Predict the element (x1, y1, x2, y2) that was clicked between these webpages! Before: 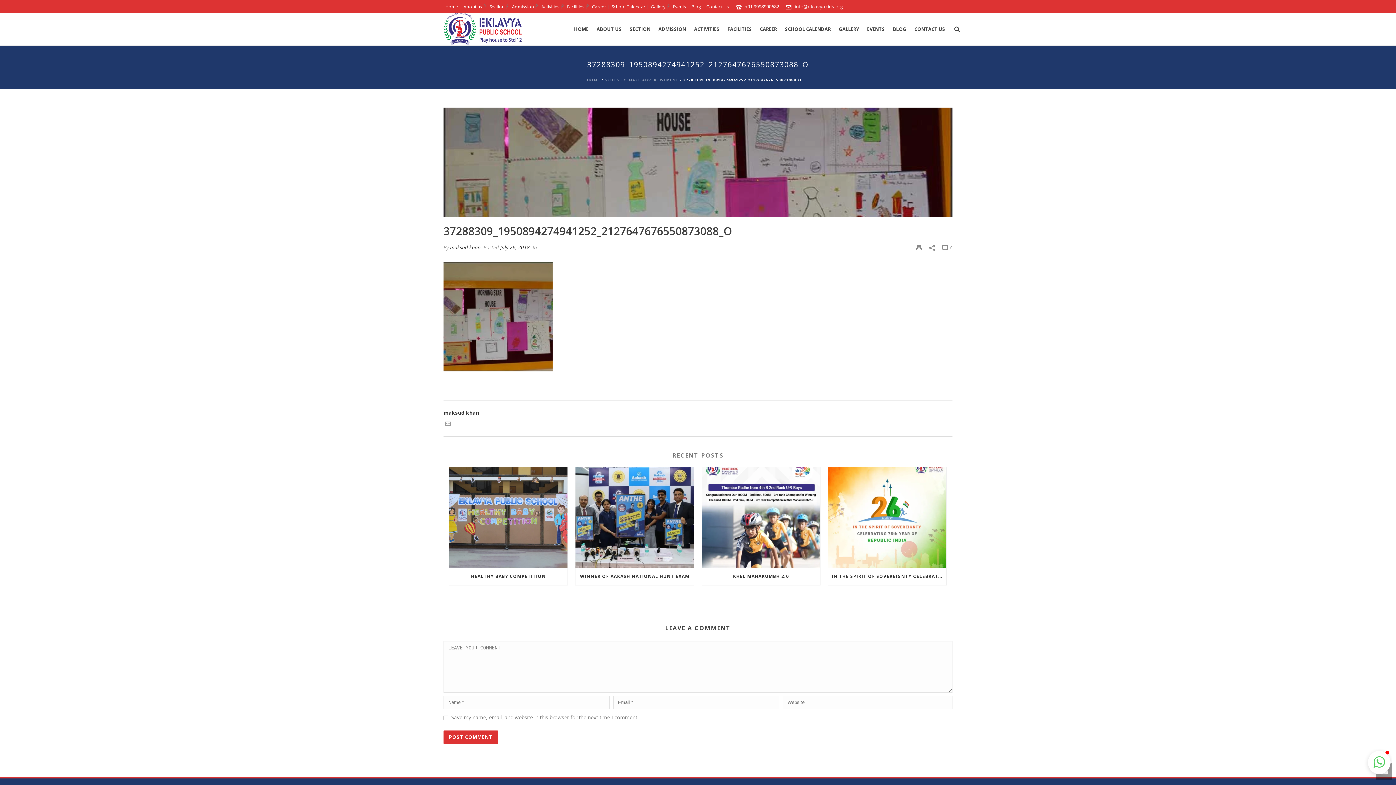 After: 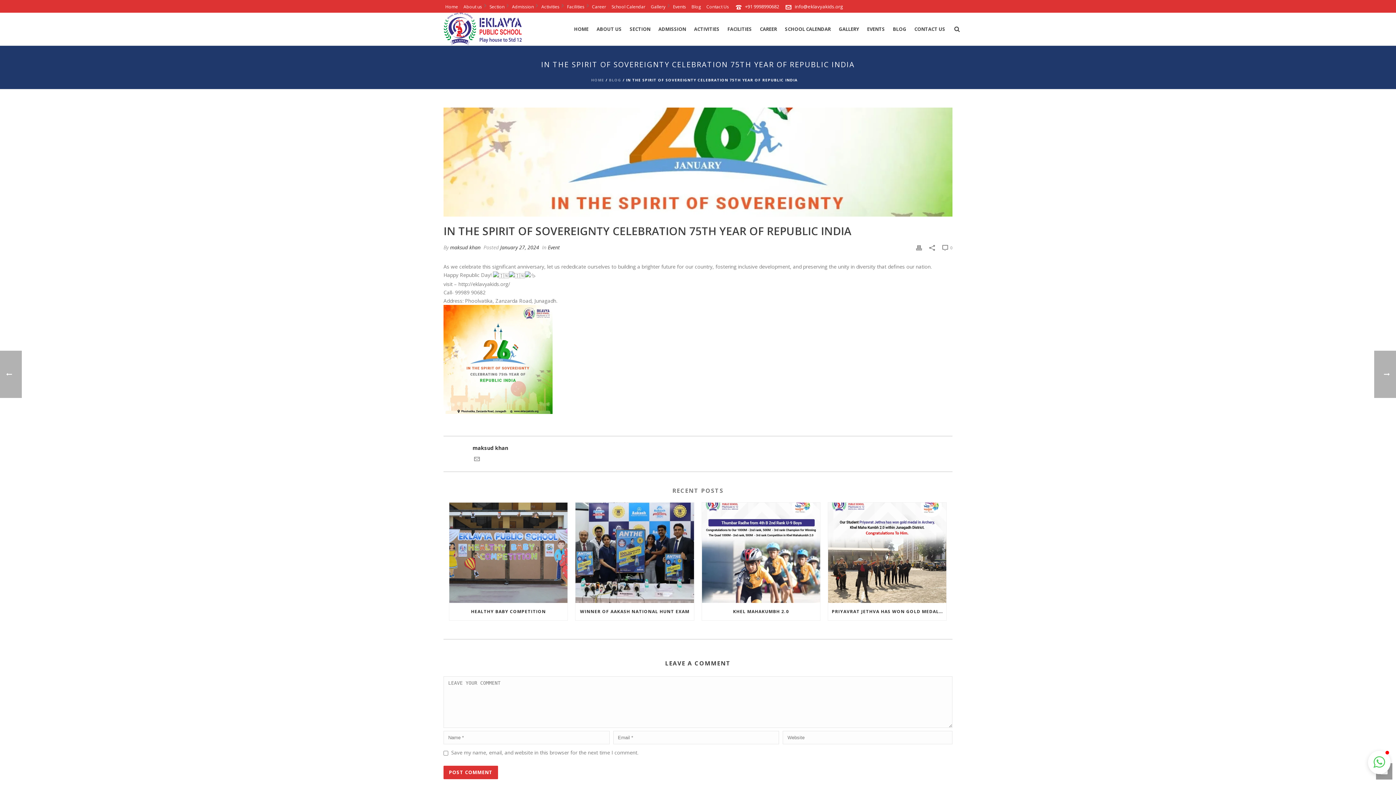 Action: bbox: (828, 568, 946, 585) label: IN THE SPIRIT OF SOVEREIGNTY CELEBRATION 75TH YEAR OF REPUBLIC INDIA